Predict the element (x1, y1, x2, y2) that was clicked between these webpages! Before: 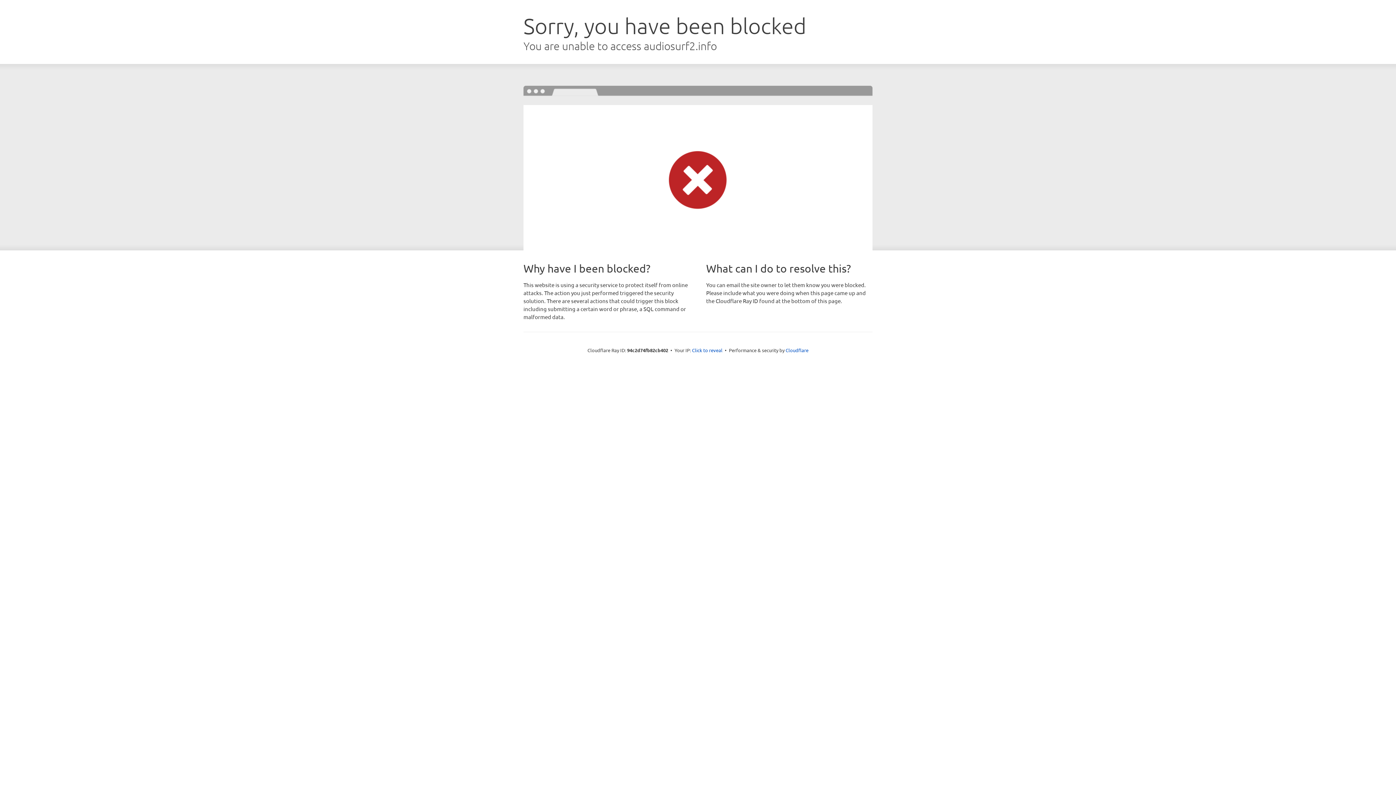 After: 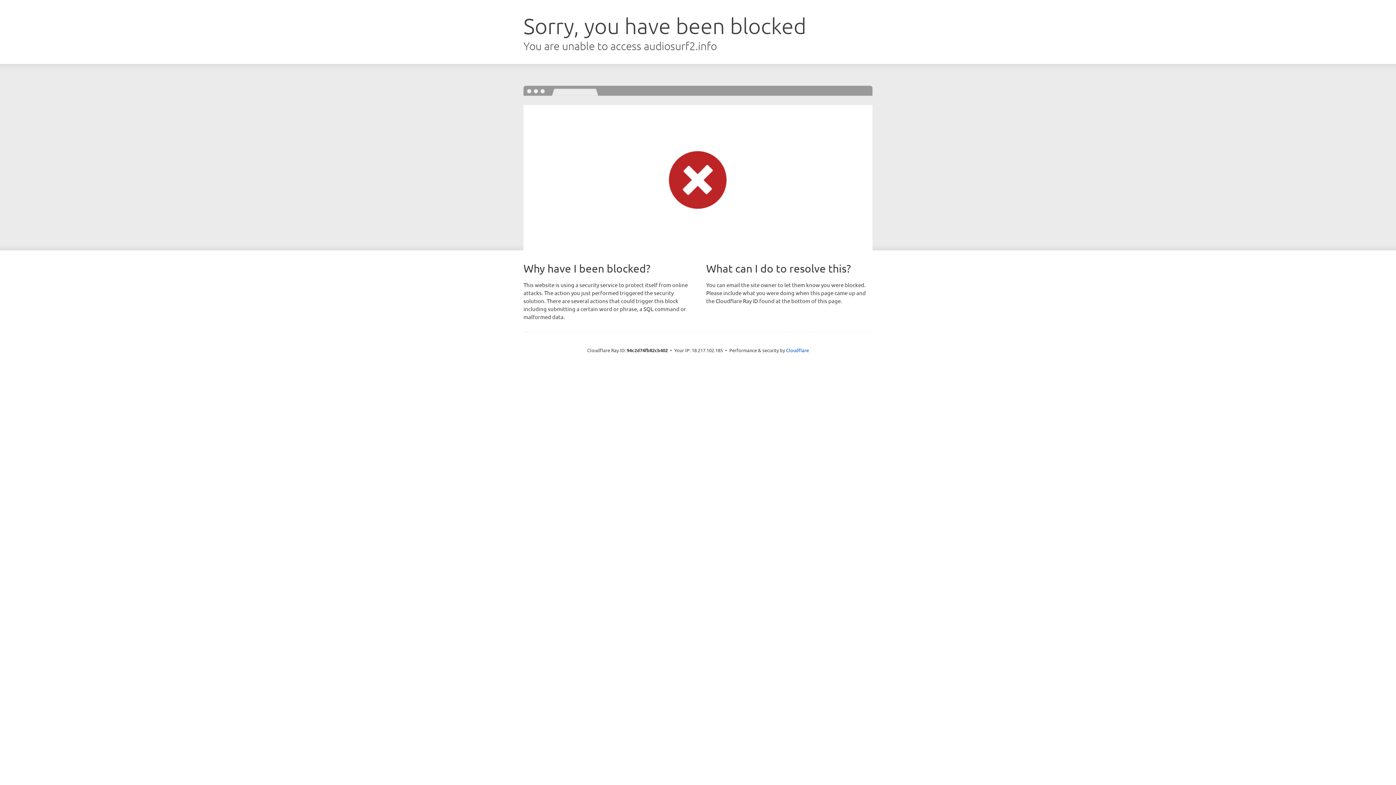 Action: label: Click to reveal bbox: (692, 346, 722, 353)